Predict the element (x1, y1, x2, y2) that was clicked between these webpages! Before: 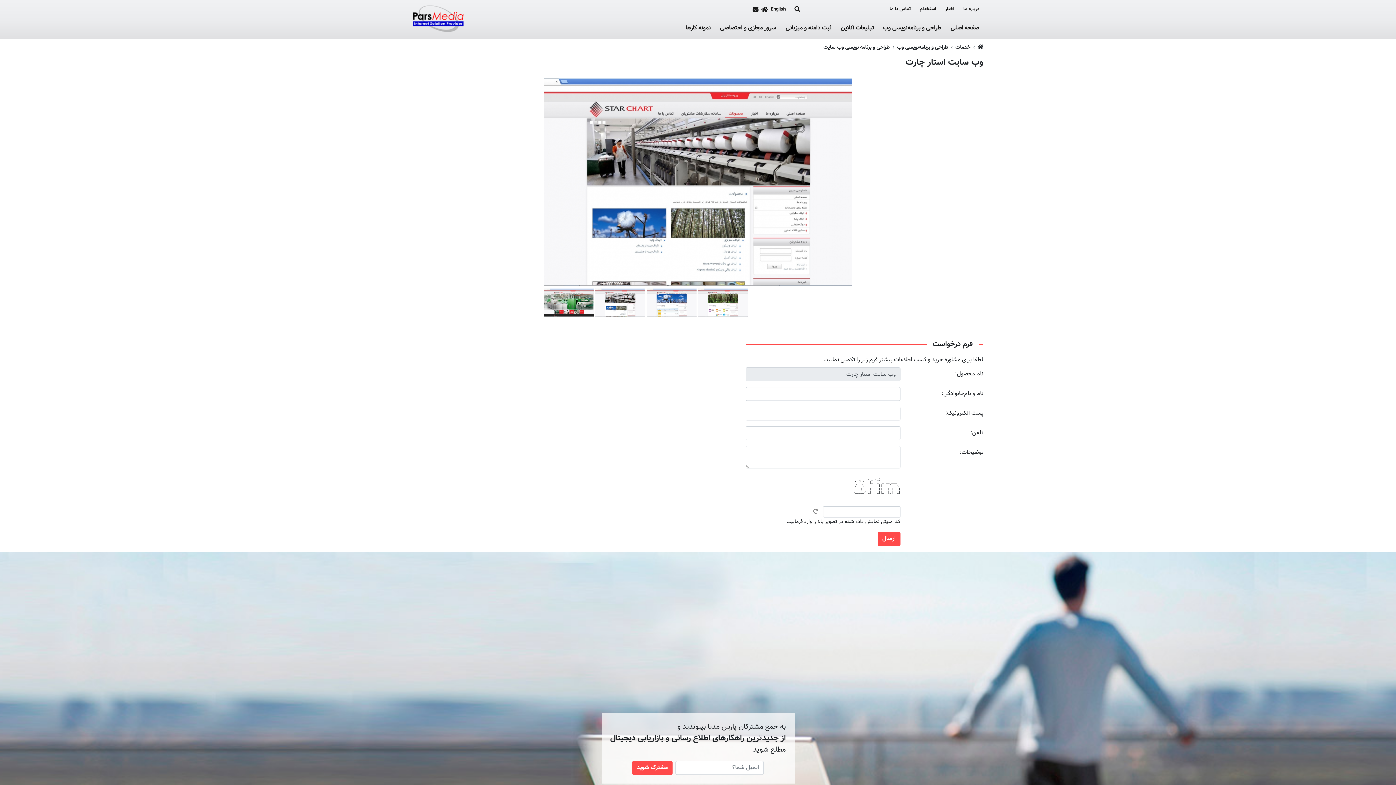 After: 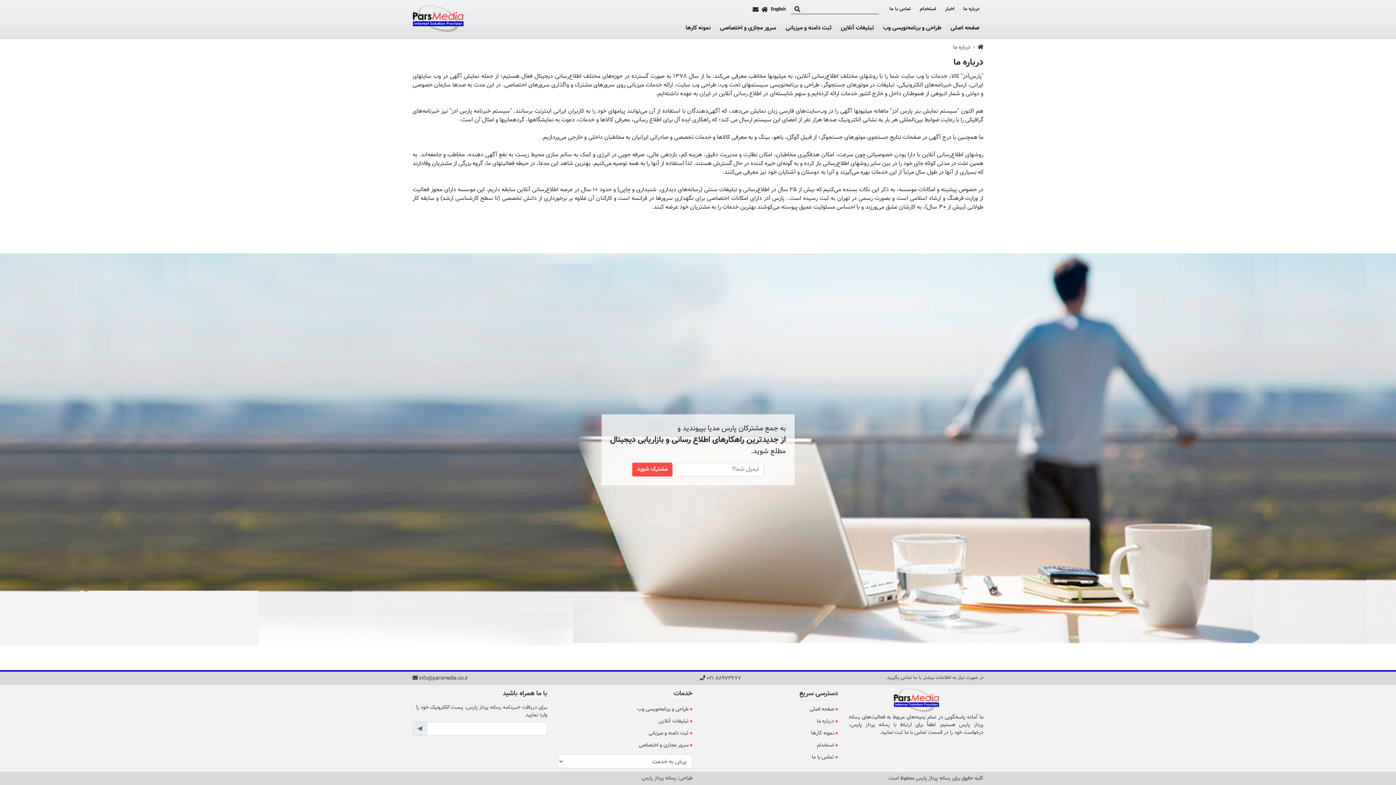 Action: bbox: (963, 5, 979, 12) label: درباره ما